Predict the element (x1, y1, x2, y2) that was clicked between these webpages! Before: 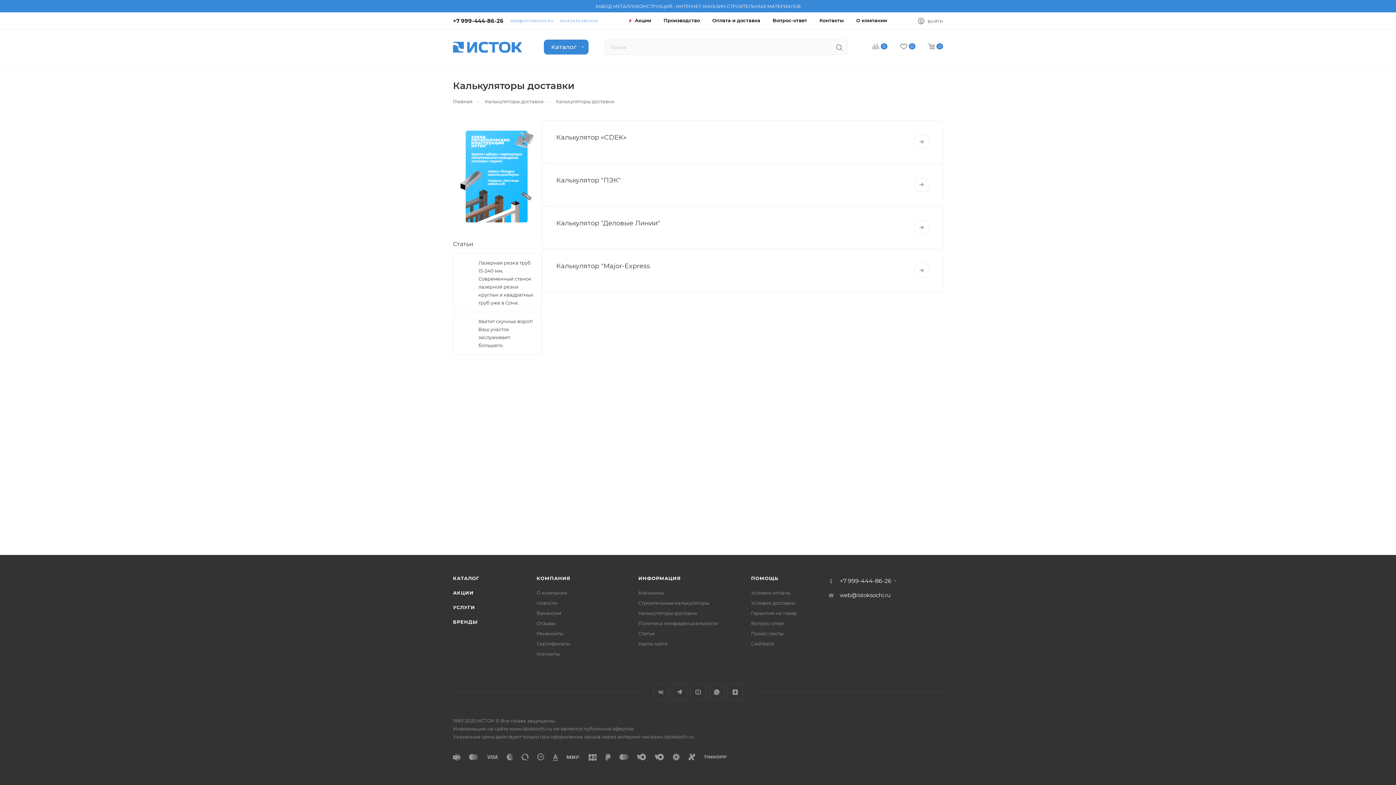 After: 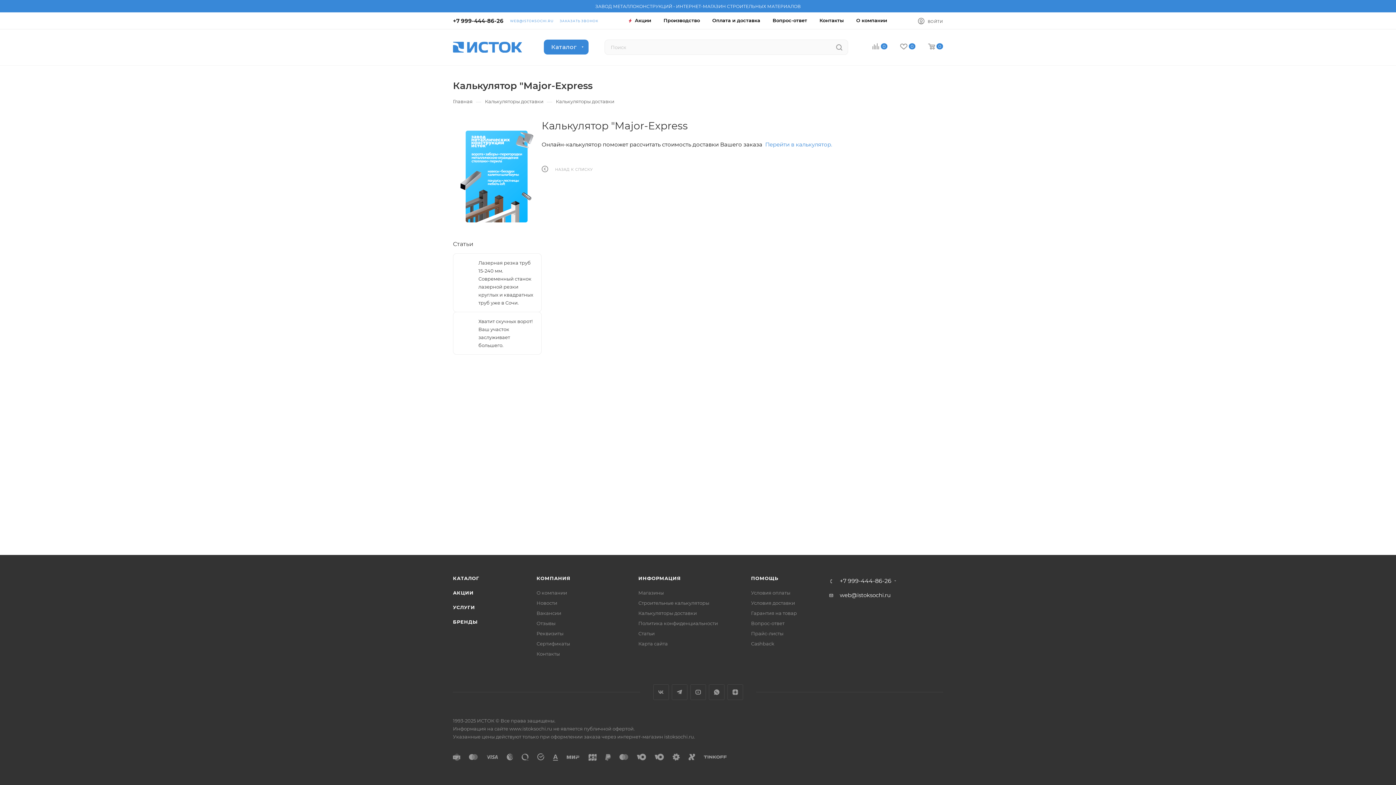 Action: bbox: (914, 263, 928, 277)